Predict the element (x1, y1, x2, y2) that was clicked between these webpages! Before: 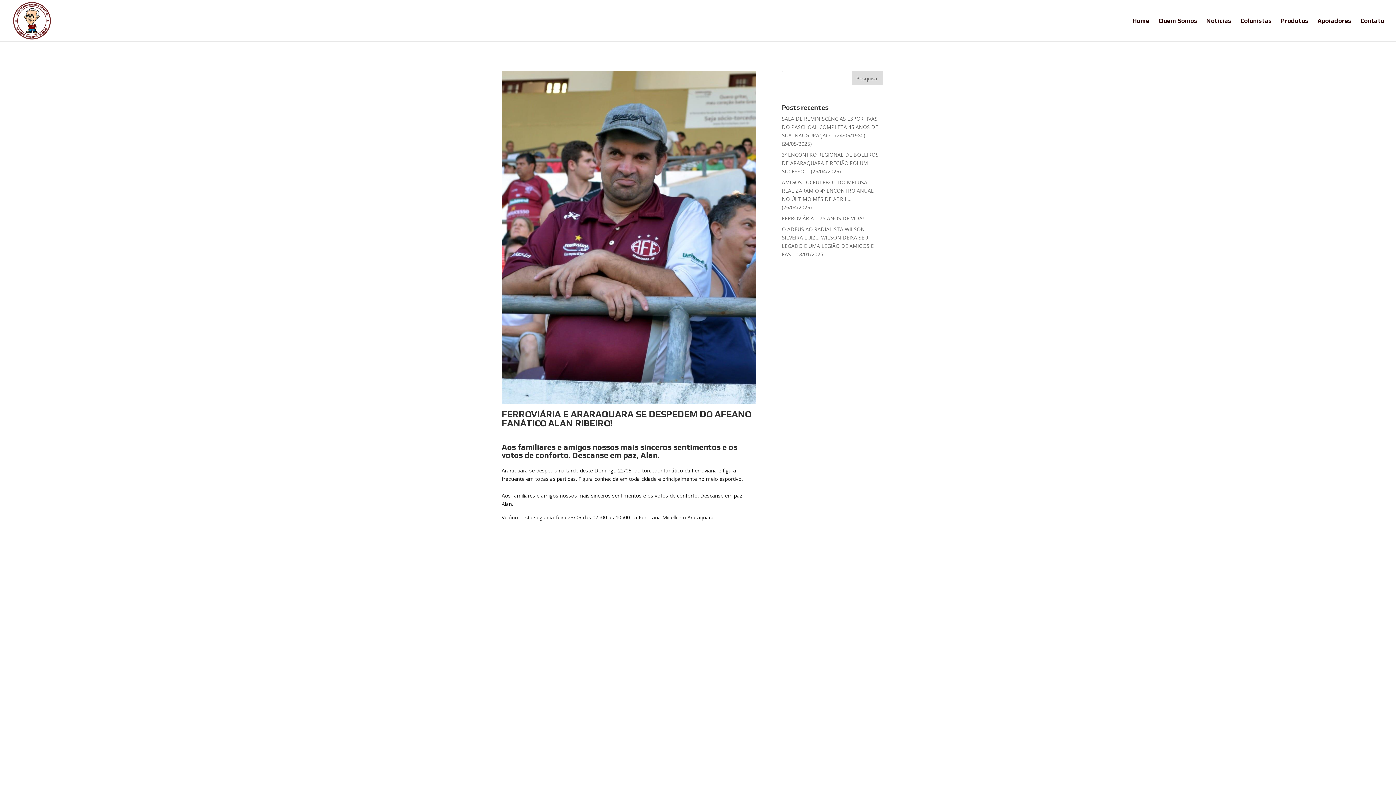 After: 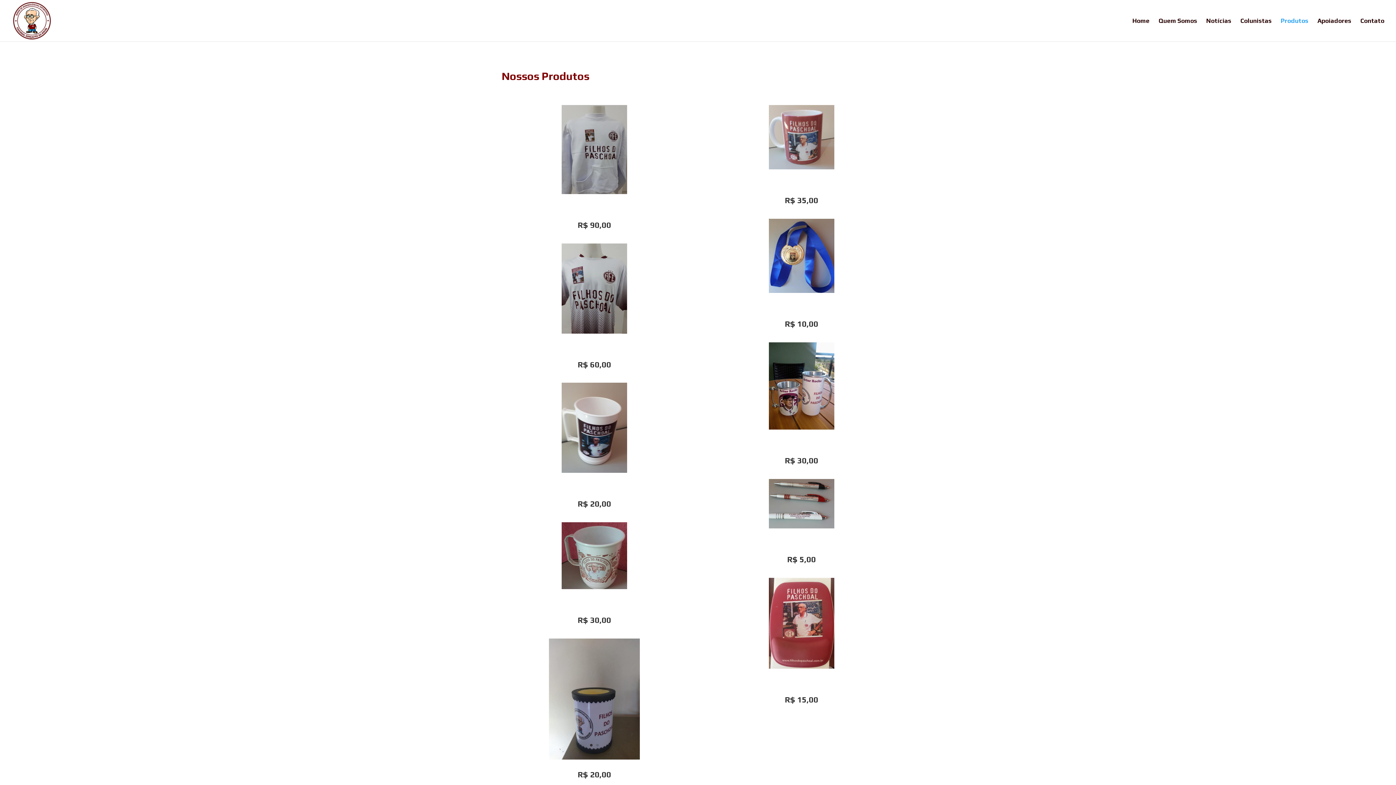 Action: bbox: (1281, 18, 1308, 41) label: Produtos